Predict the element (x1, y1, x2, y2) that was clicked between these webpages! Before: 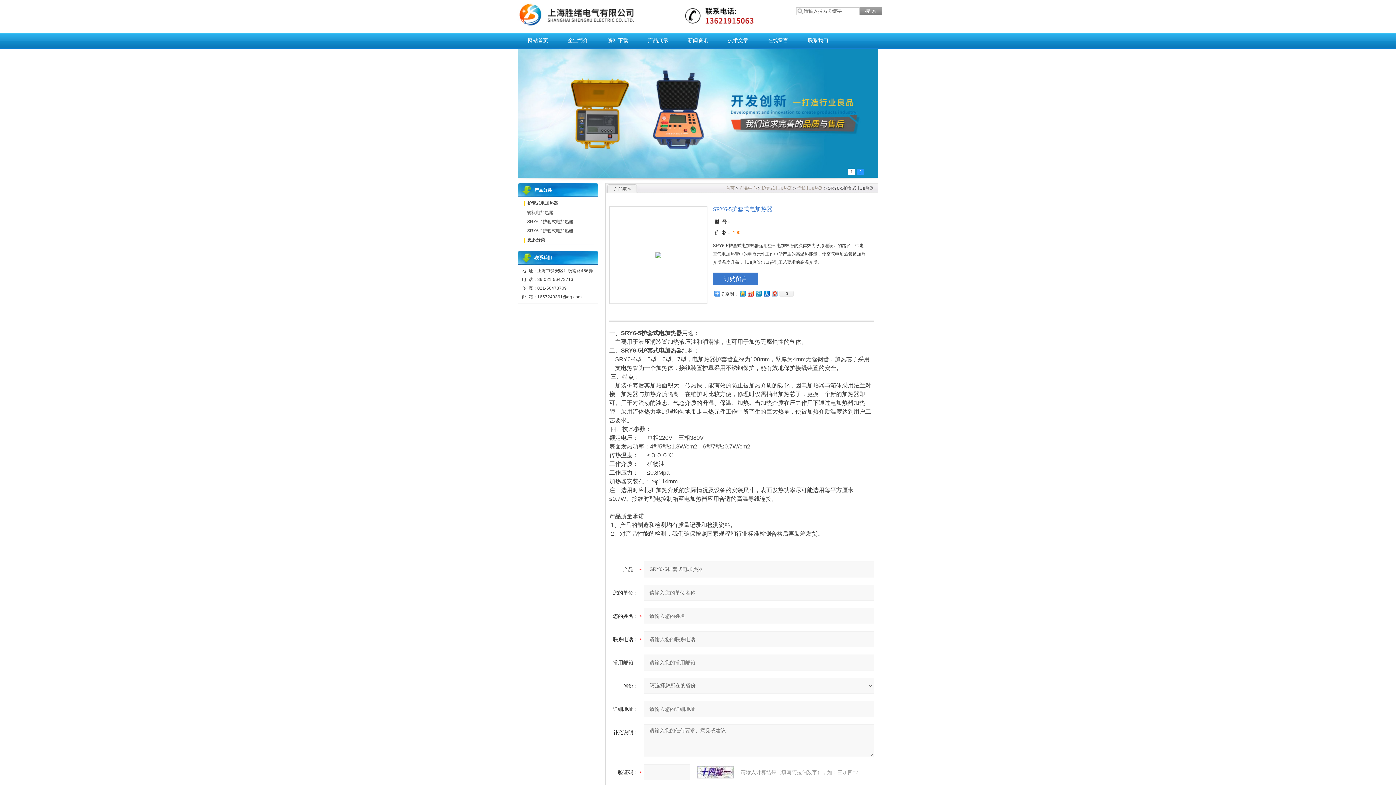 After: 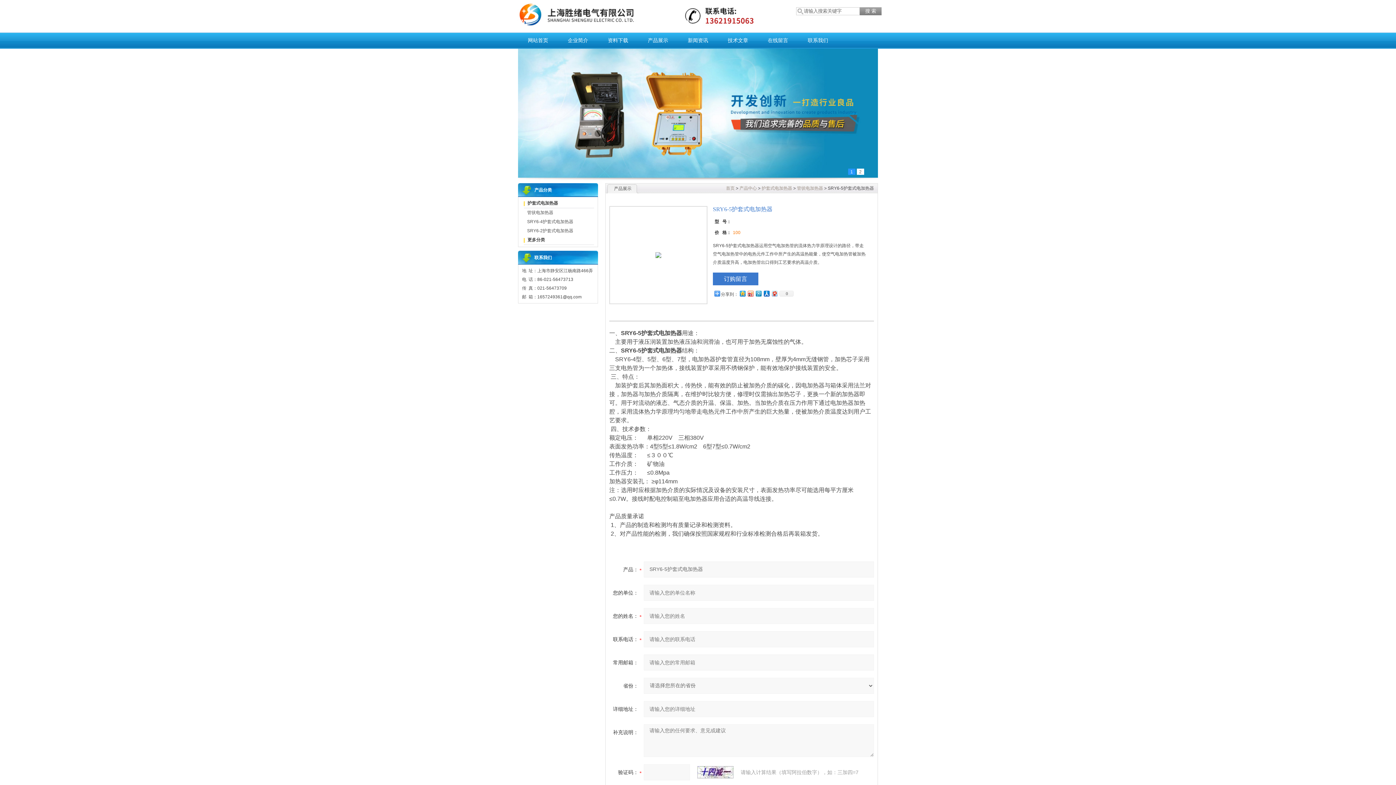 Action: bbox: (655, 194, 661, 300)